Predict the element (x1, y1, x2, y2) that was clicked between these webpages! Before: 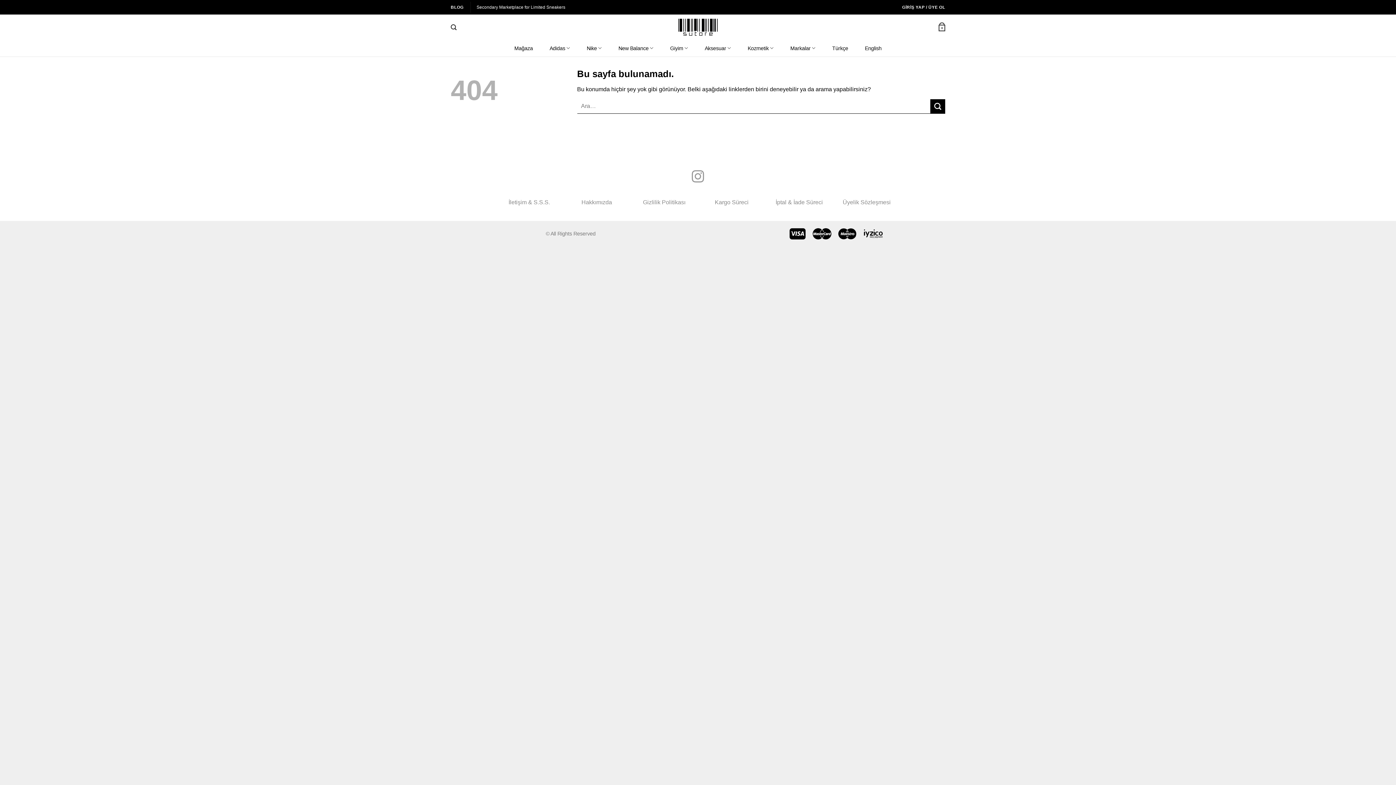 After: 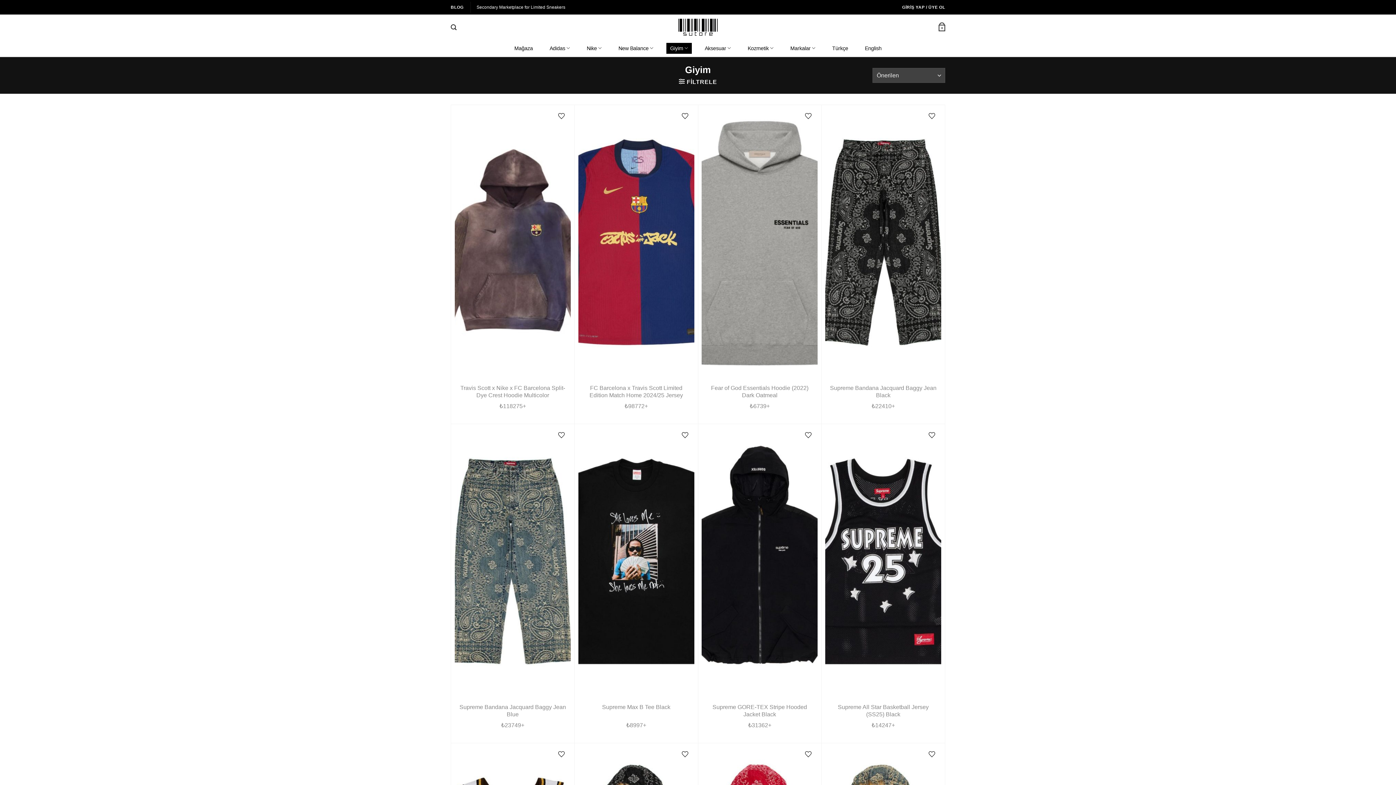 Action: bbox: (666, 42, 691, 53) label: Giyim